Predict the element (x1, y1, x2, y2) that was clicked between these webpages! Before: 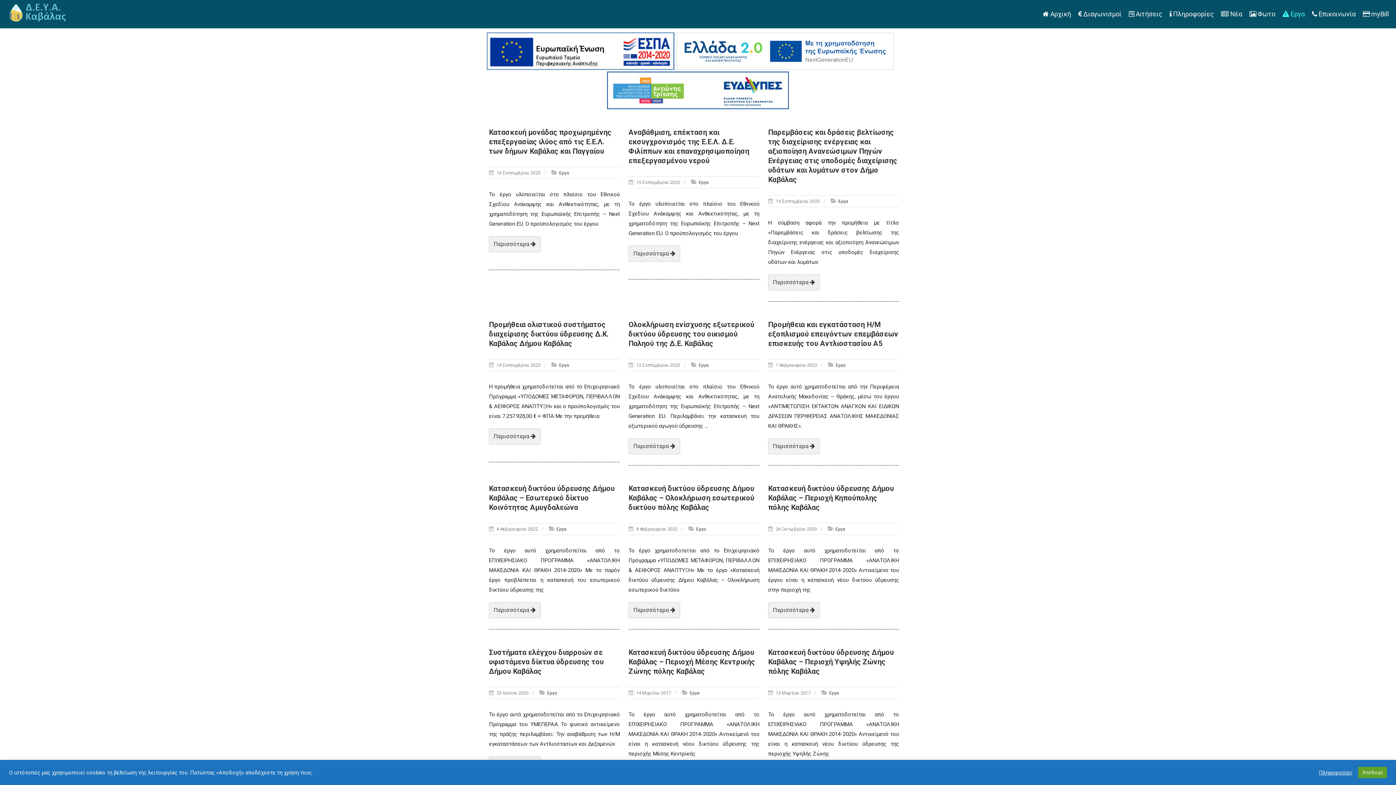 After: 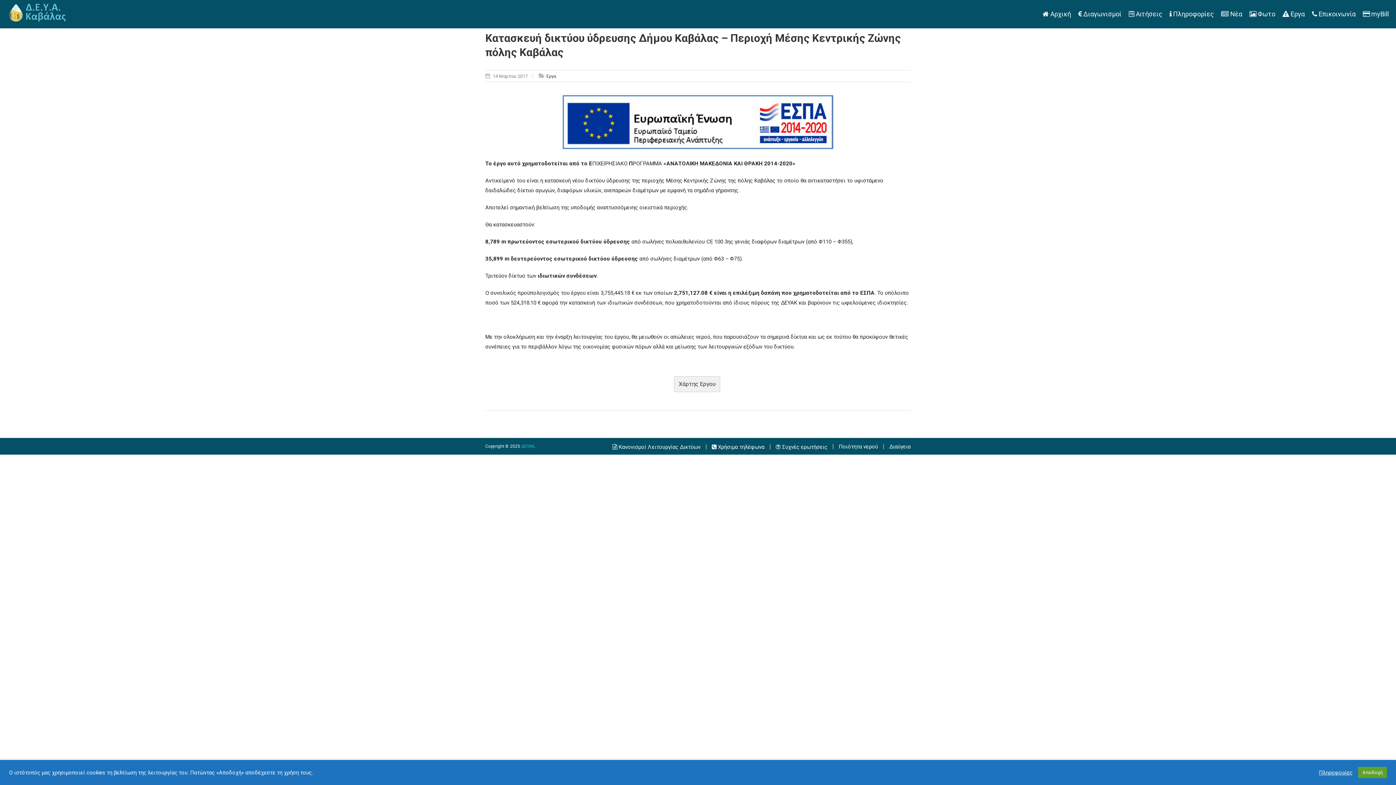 Action: bbox: (628, 648, 755, 675) label: Κατασκευή δικτύου ύδρευσης Δήμου Καβάλας – Περιοχή Μέσης Κεντρικής Ζώνης πόλης Καβάλας